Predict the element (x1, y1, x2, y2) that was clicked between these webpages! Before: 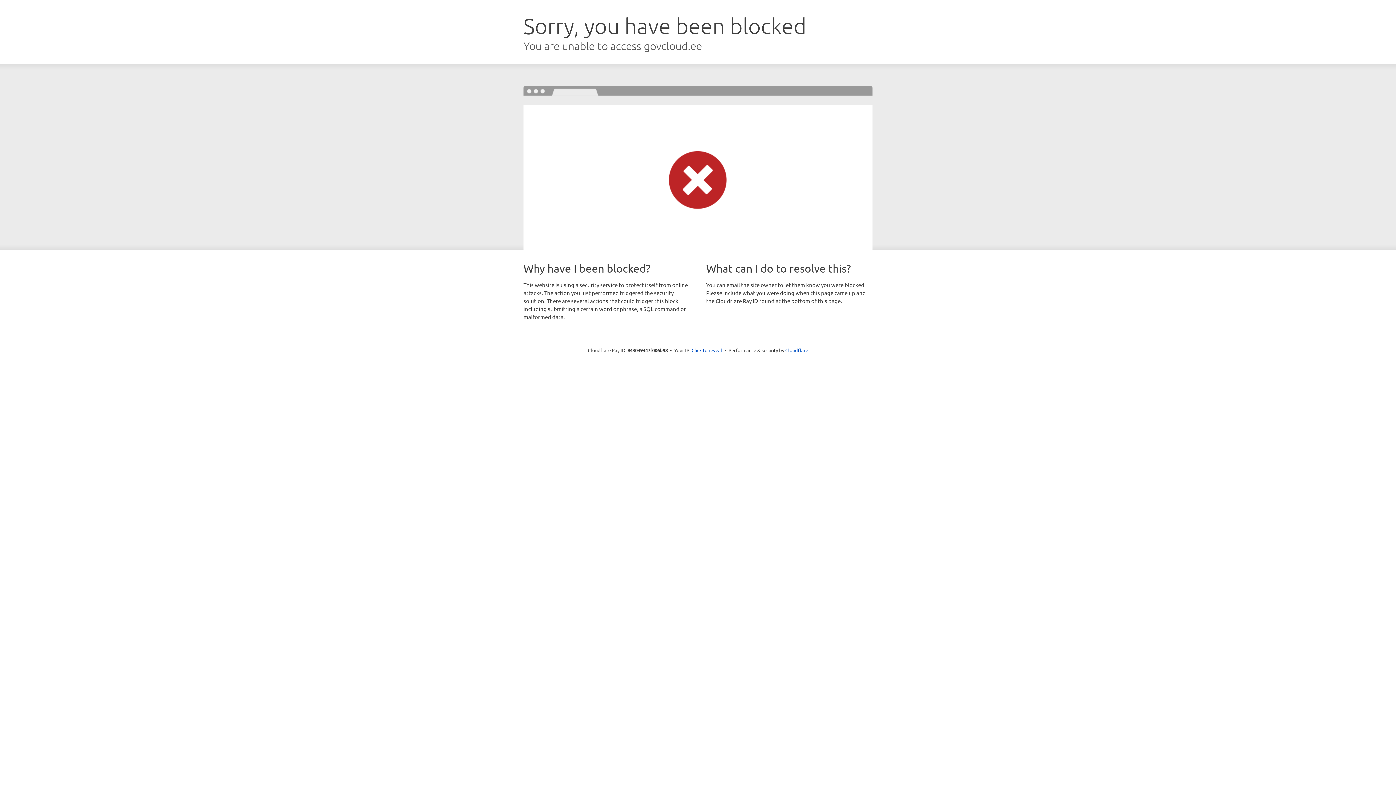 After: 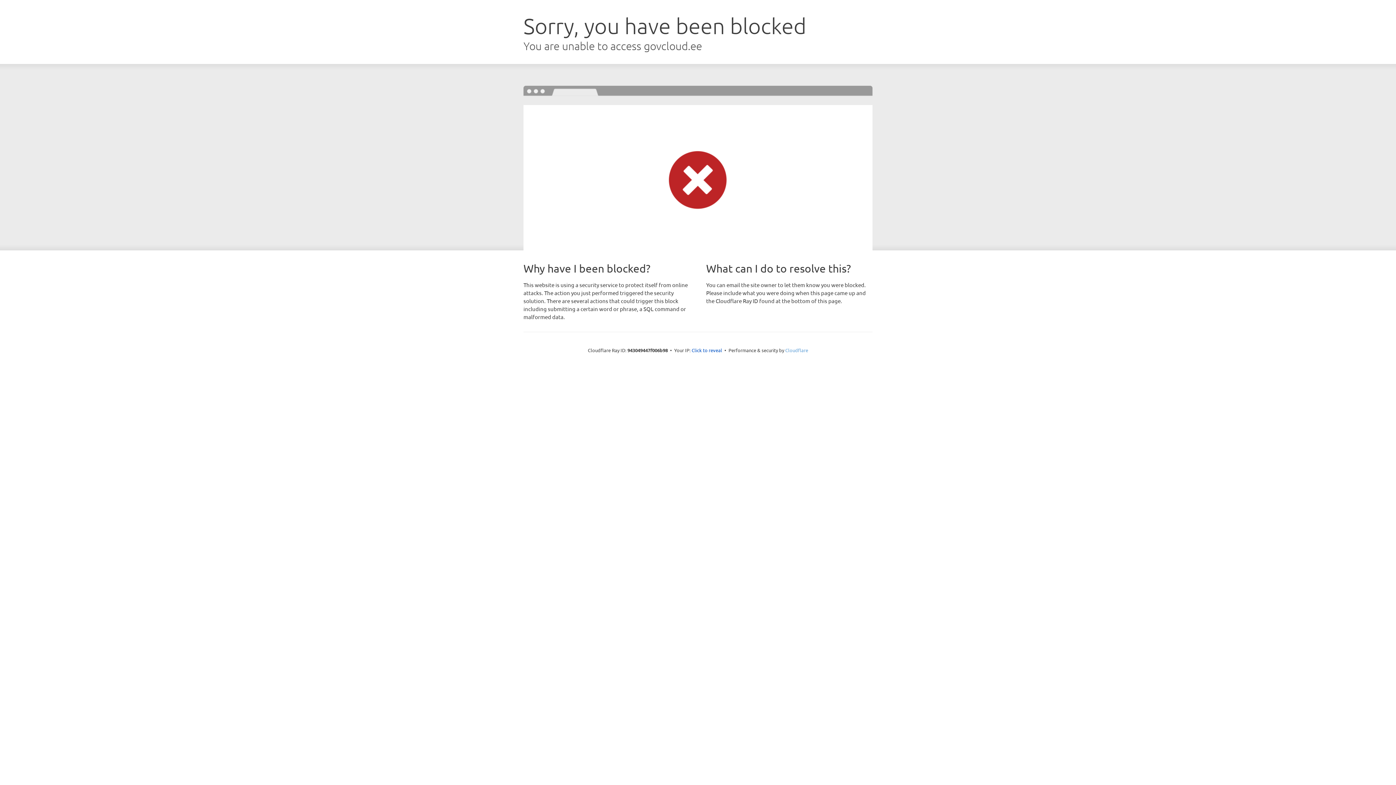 Action: bbox: (785, 347, 808, 353) label: Cloudflare